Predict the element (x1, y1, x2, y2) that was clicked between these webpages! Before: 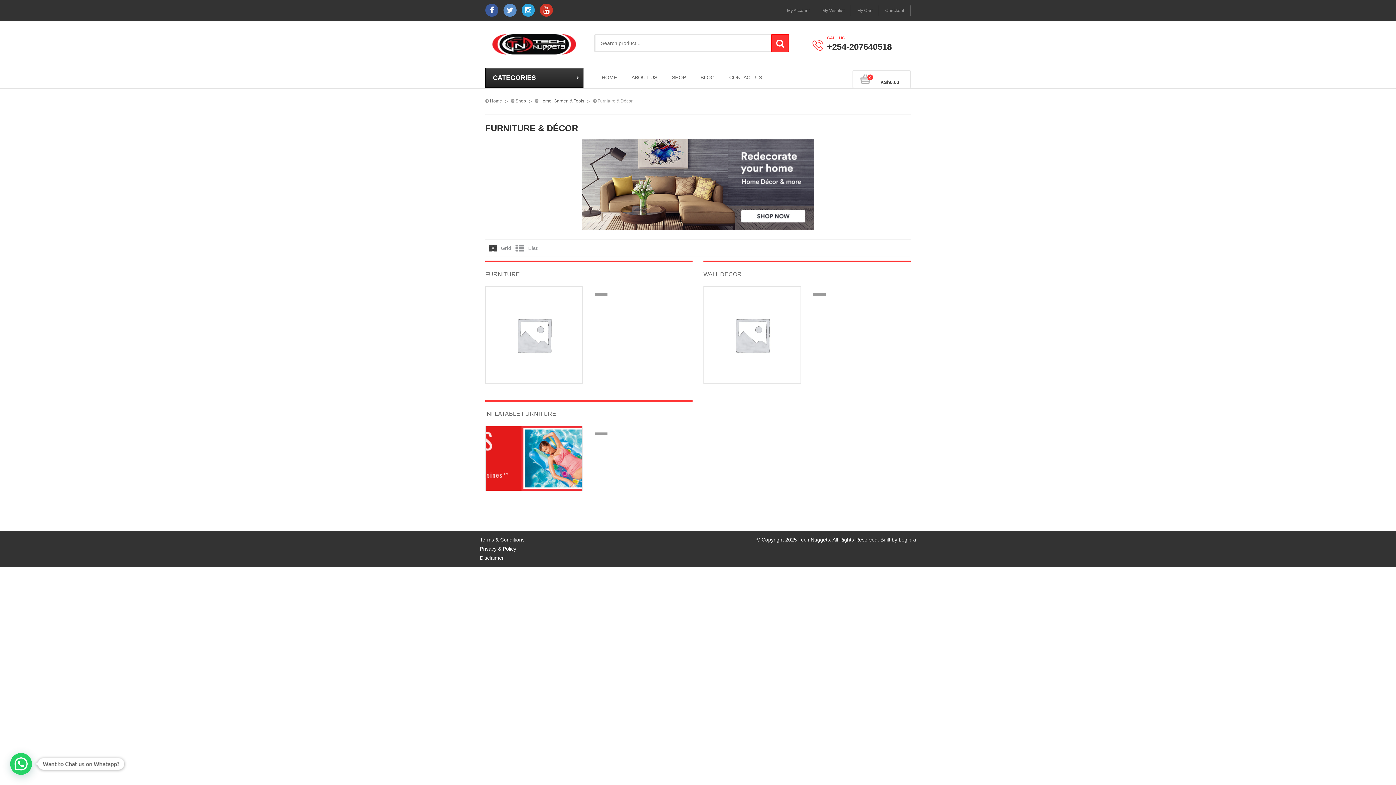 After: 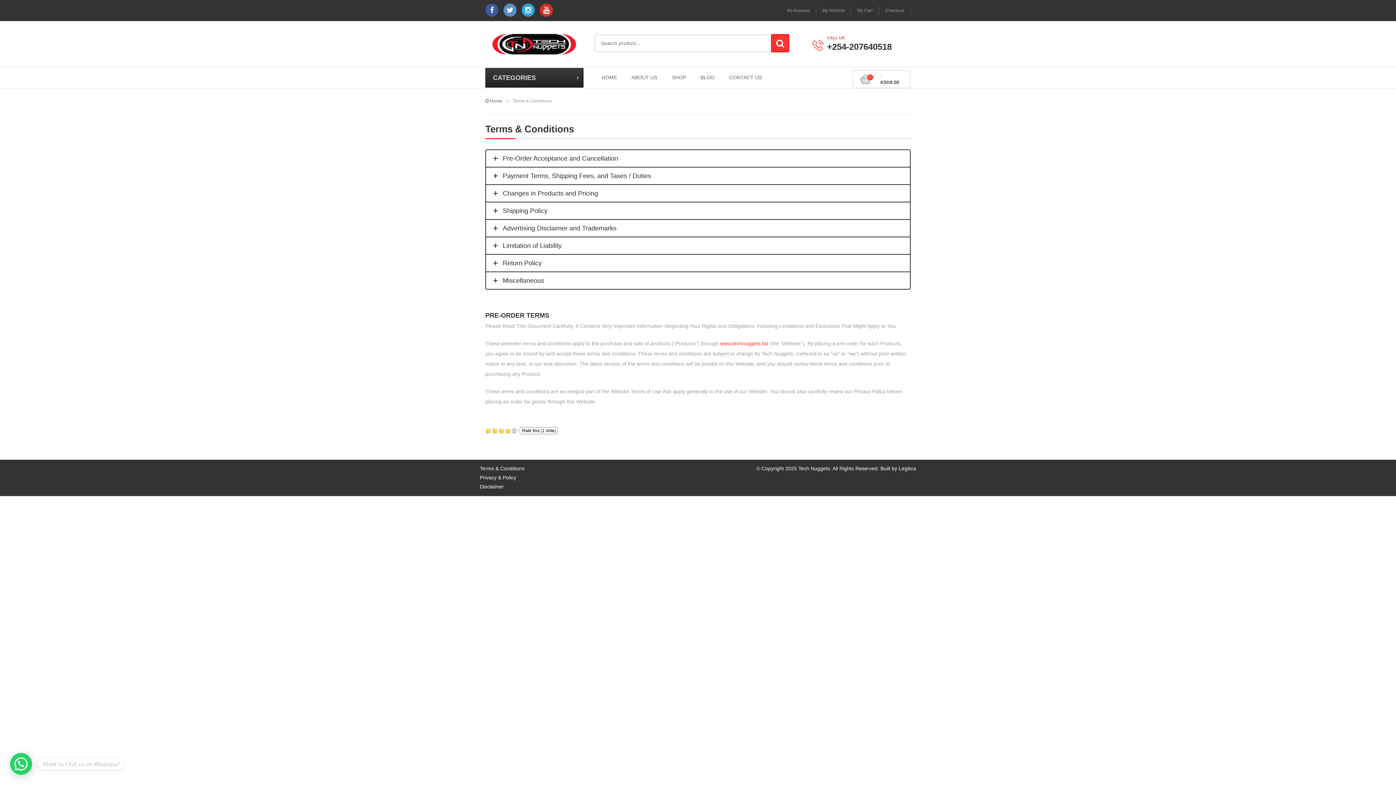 Action: bbox: (480, 536, 524, 542) label: Terms & Conditions